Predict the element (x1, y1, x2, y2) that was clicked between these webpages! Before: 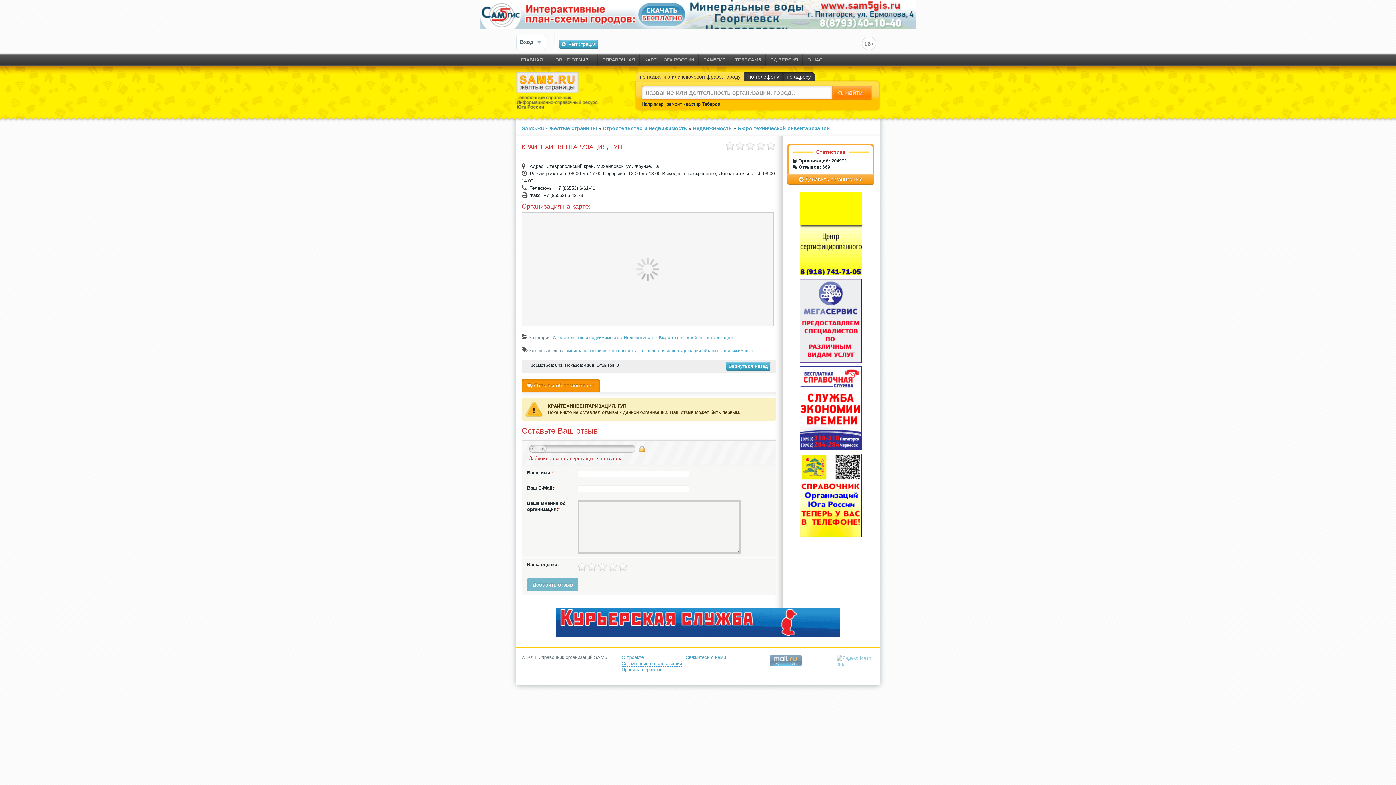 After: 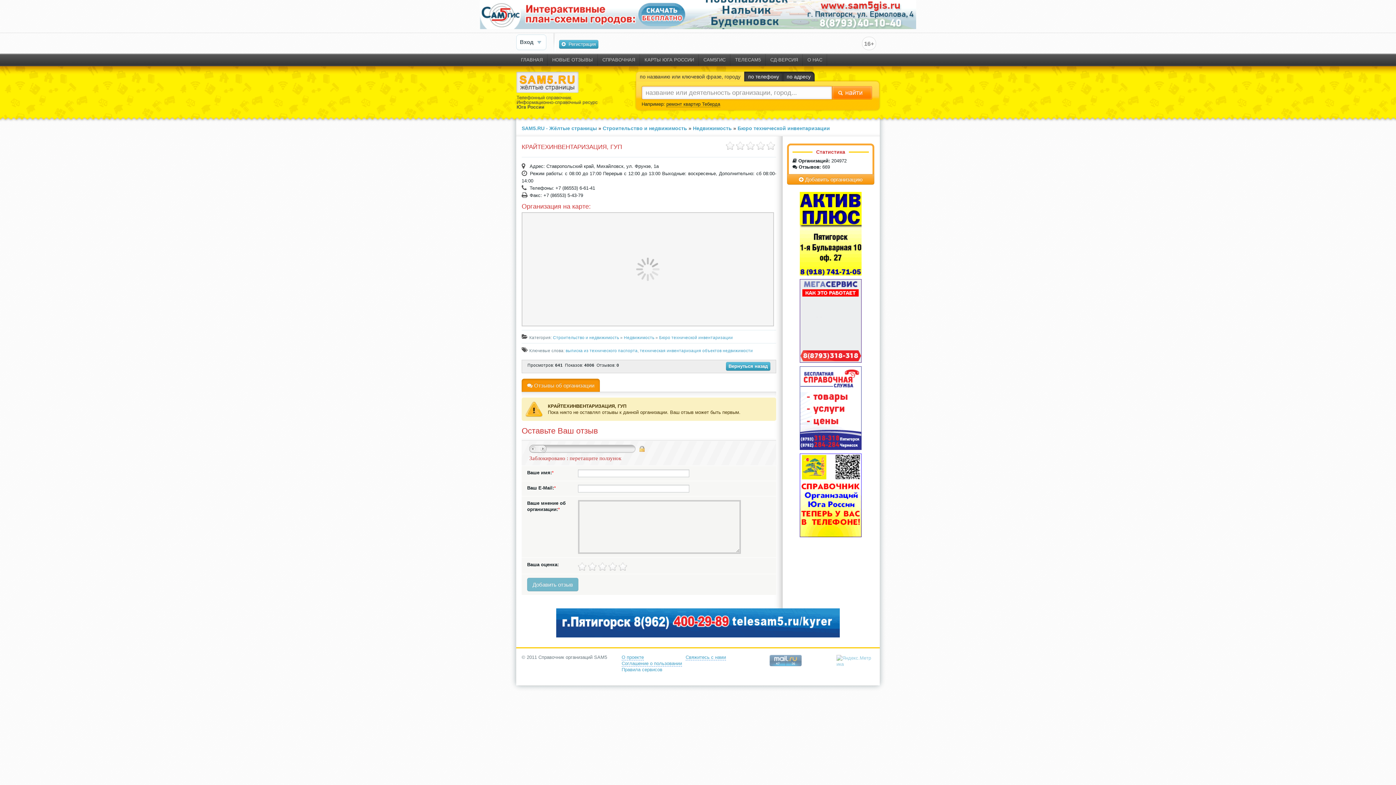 Action: bbox: (787, 453, 874, 537)